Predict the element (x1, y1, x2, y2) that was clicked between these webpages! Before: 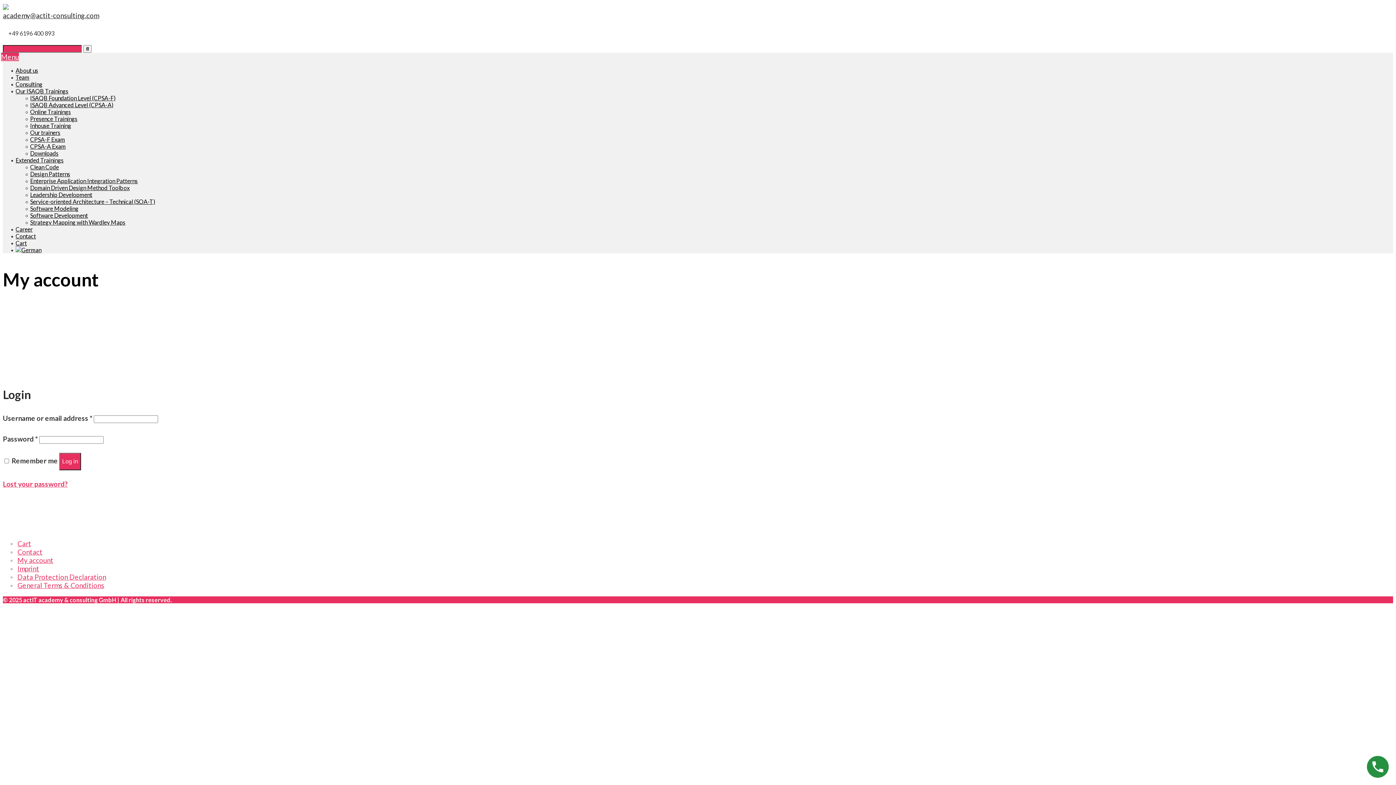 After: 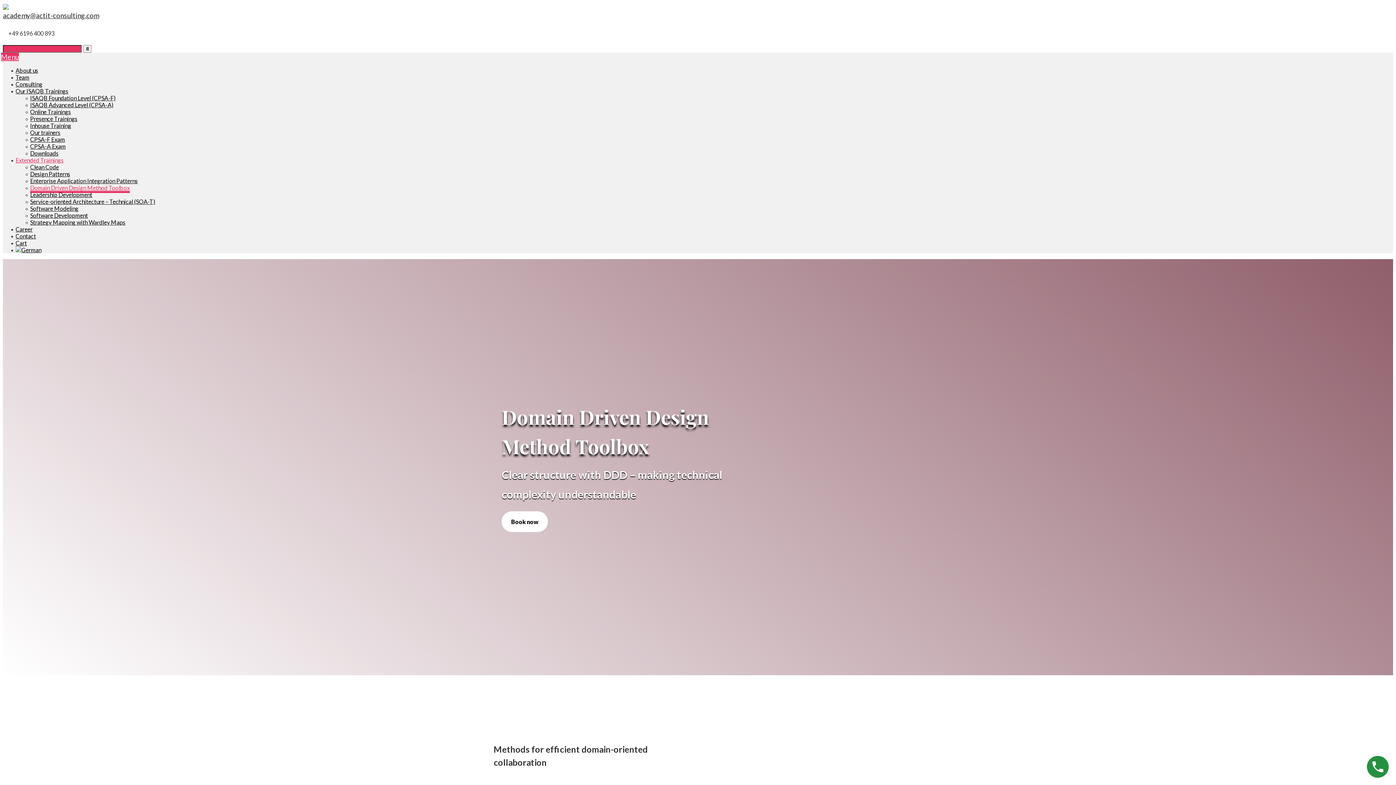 Action: bbox: (30, 184, 129, 191) label: Domain Driven Design Method Toolbox